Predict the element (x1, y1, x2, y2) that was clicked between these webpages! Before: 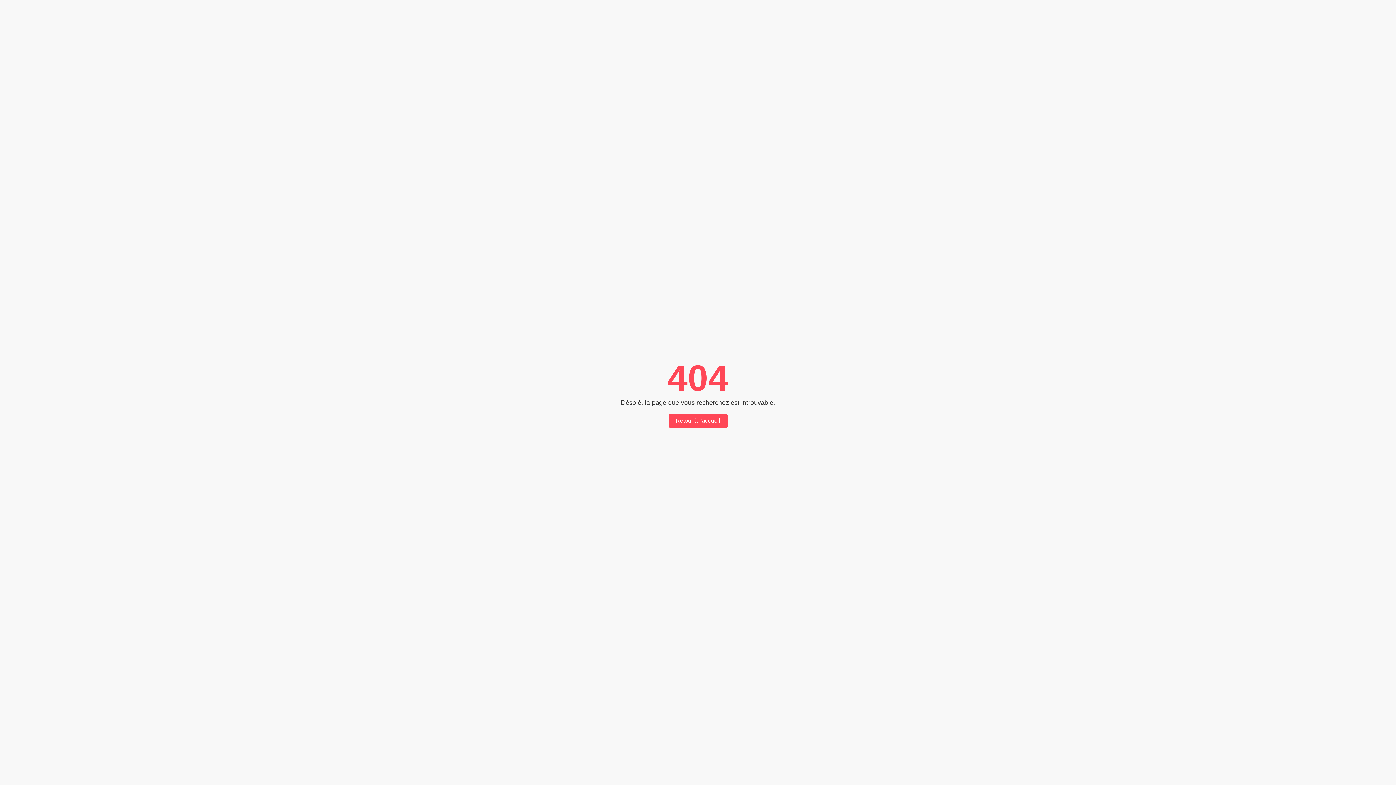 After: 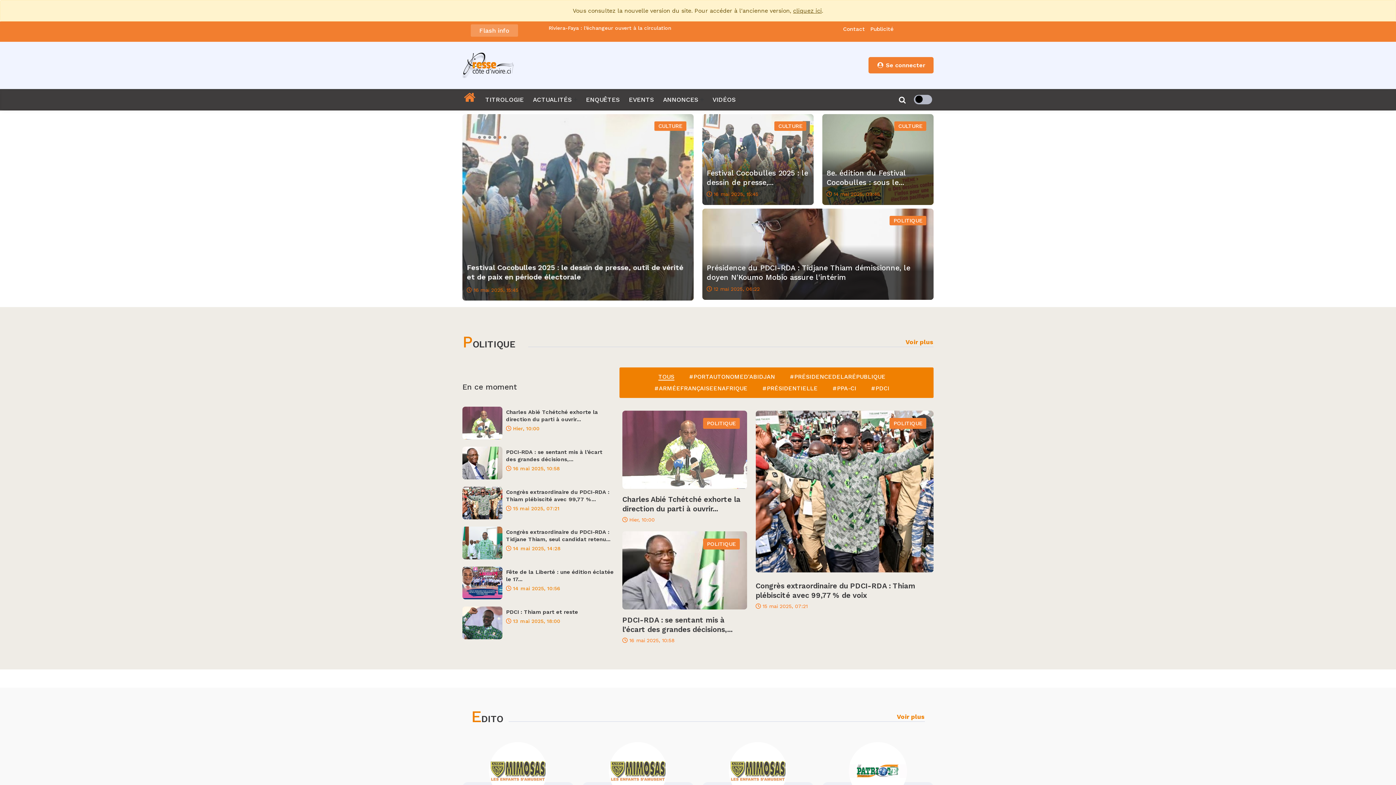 Action: label: Retour à l'accueil bbox: (668, 414, 727, 428)